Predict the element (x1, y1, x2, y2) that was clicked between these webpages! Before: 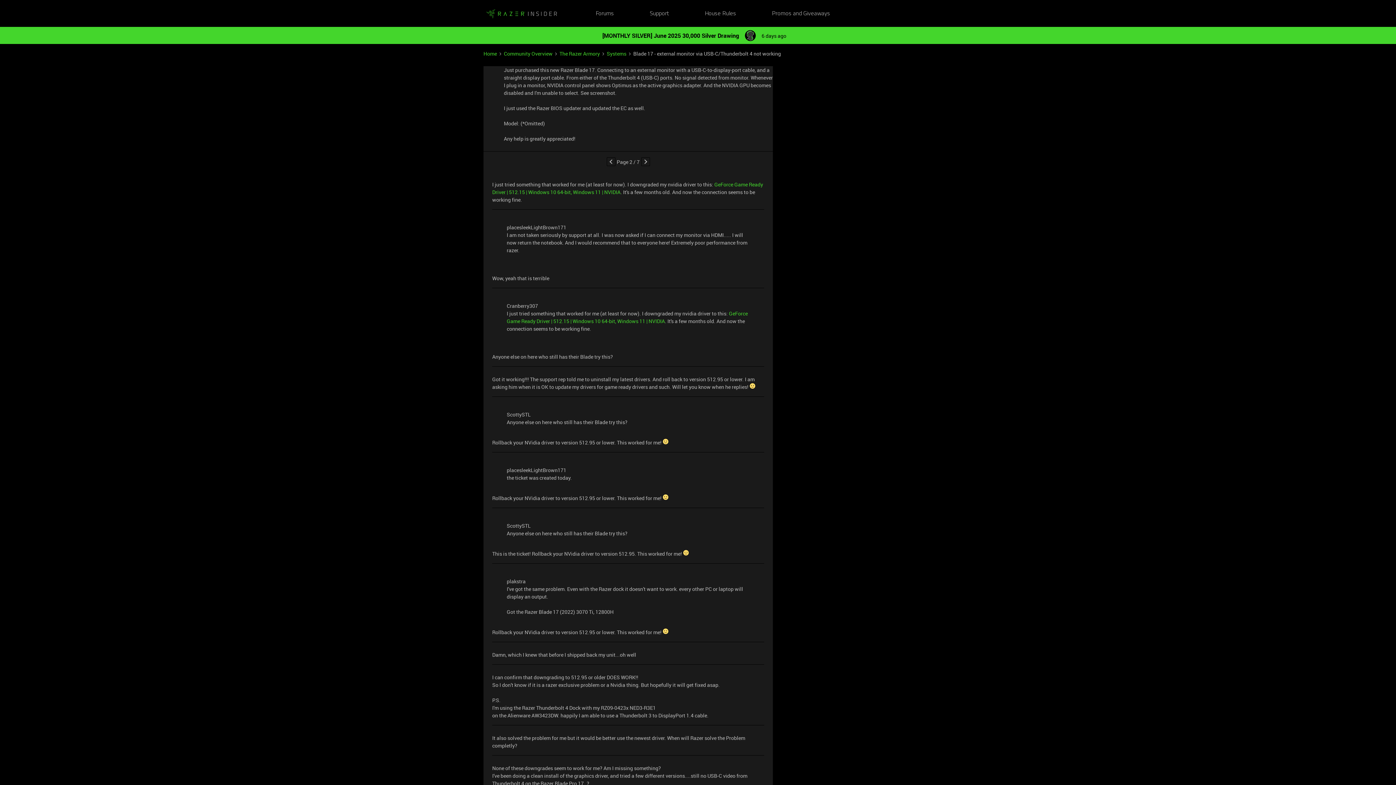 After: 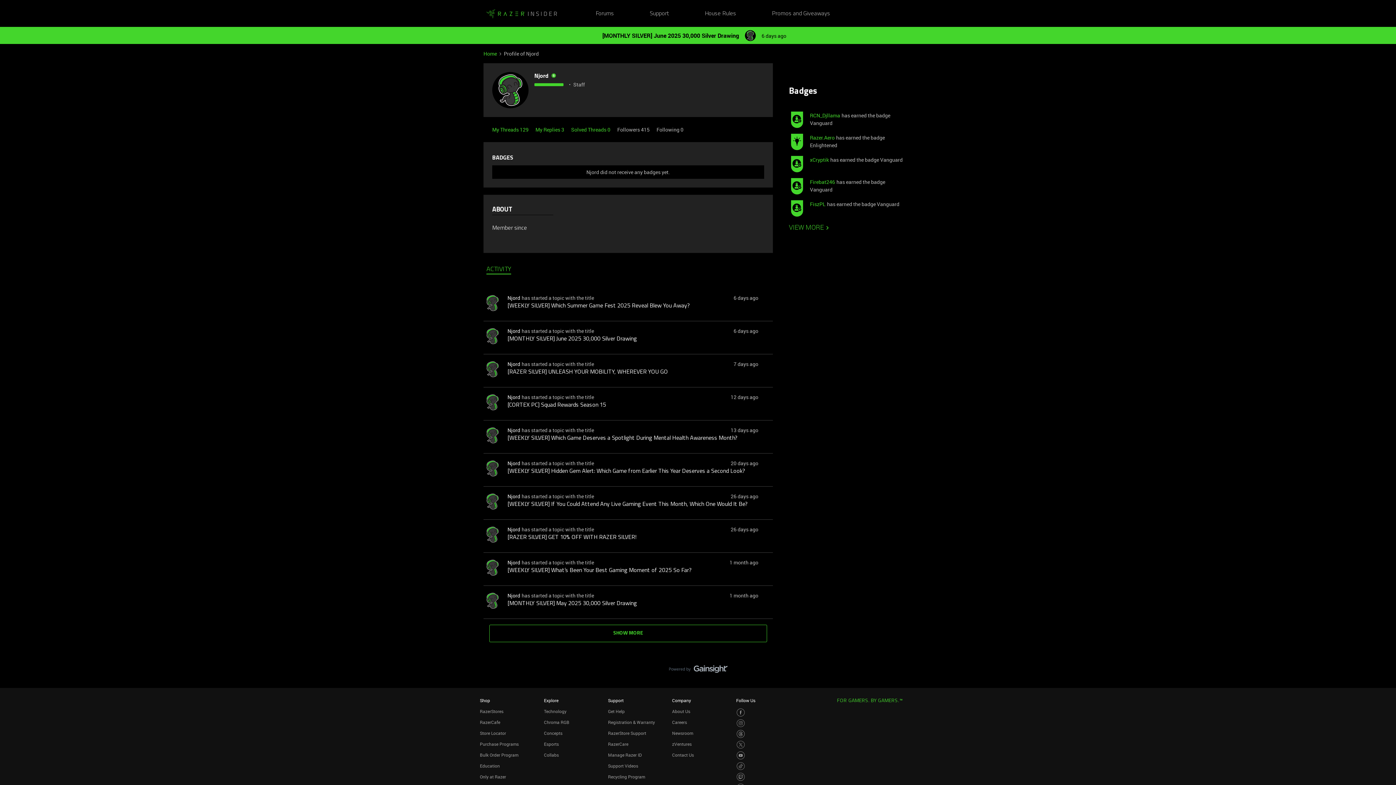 Action: bbox: (745, 30, 756, 41)